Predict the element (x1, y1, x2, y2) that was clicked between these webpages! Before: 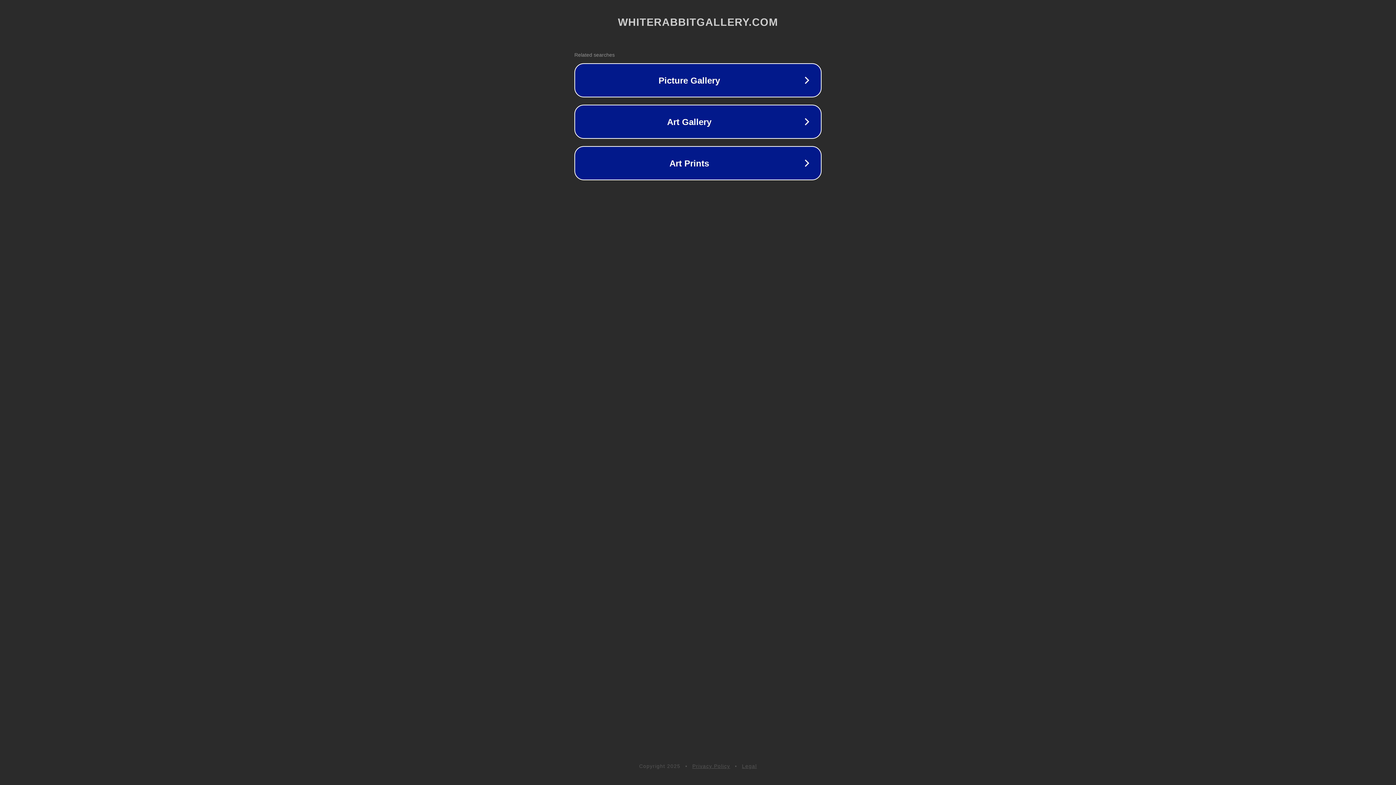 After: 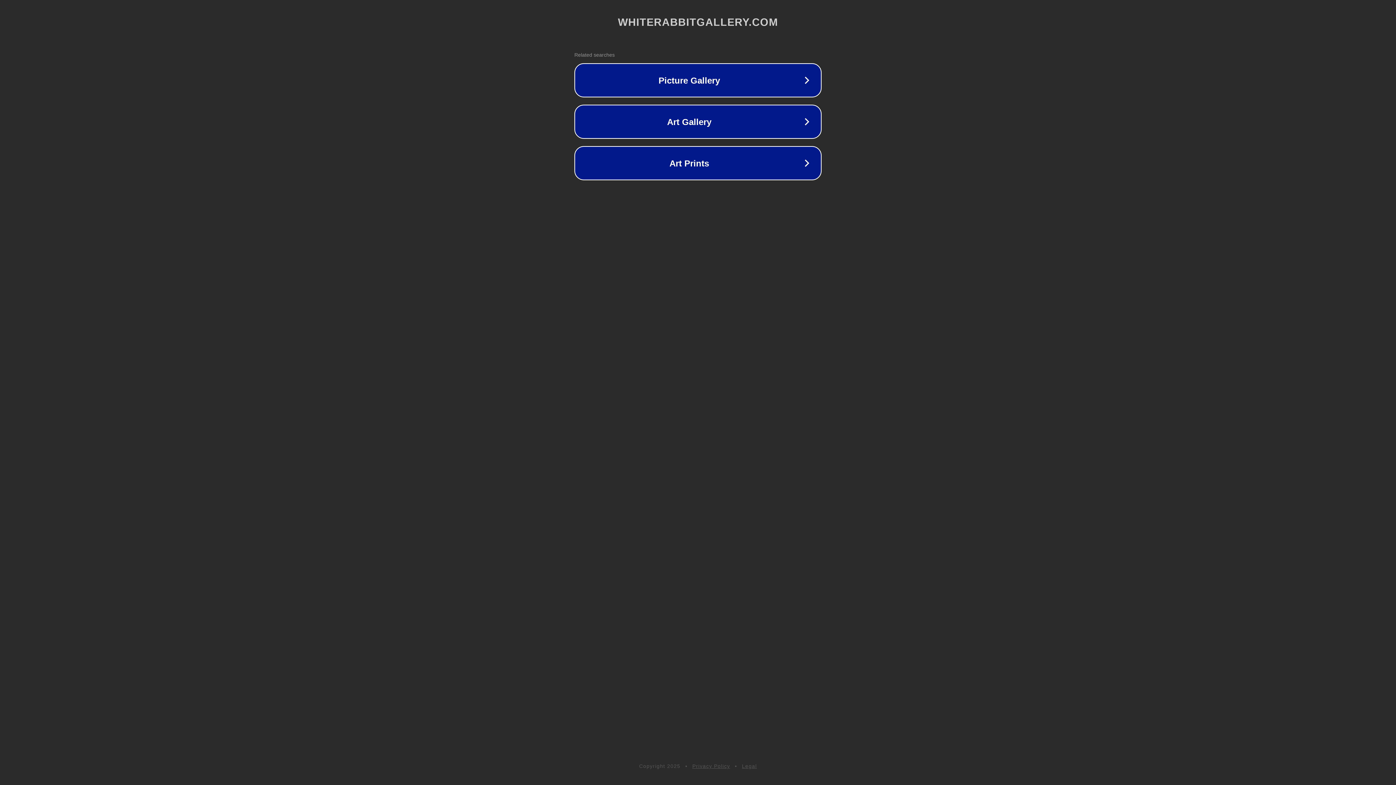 Action: bbox: (742, 763, 757, 769) label: Legal